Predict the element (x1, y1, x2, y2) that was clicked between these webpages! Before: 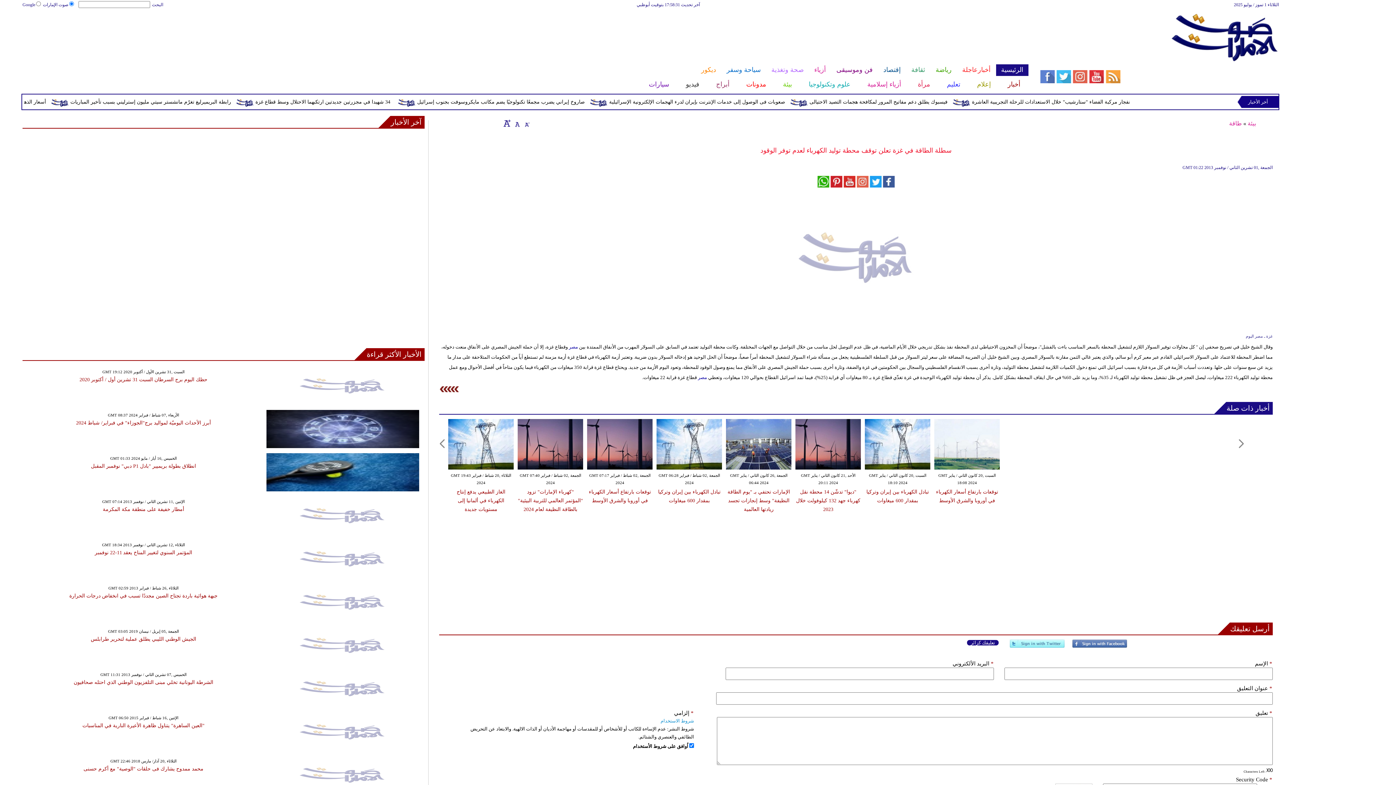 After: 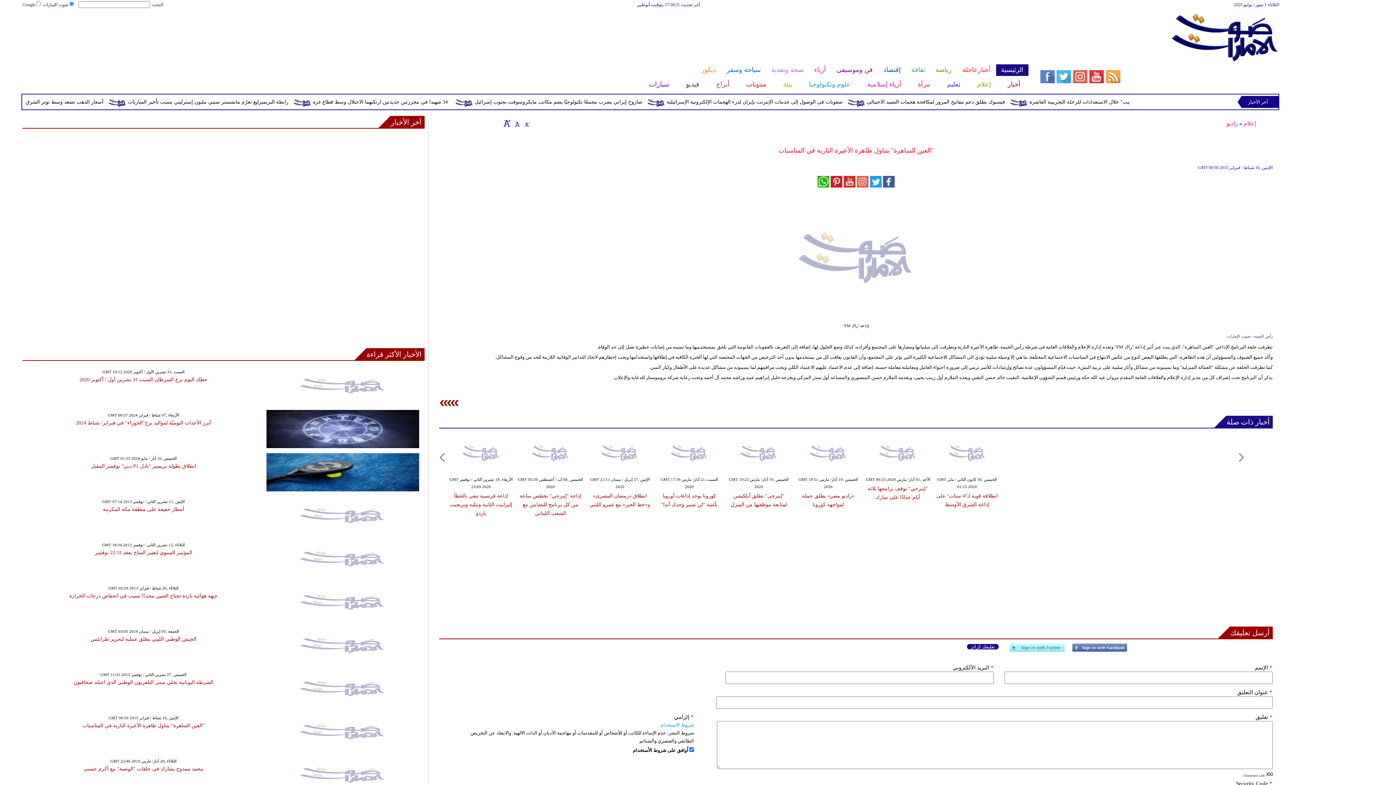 Action: label: "العين الساهرة" يتناول ظاهرة الأعيرة النارية في المناسبات bbox: (82, 723, 204, 728)